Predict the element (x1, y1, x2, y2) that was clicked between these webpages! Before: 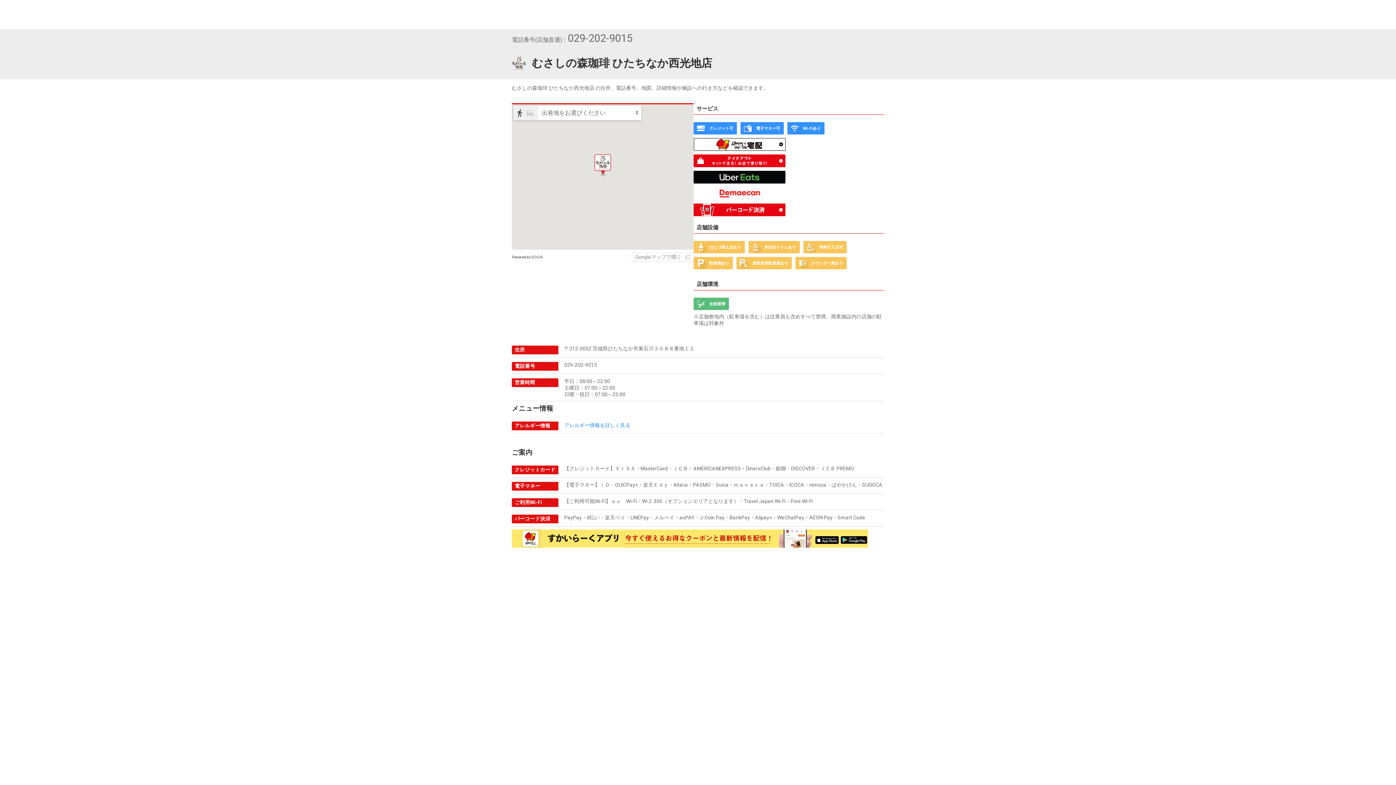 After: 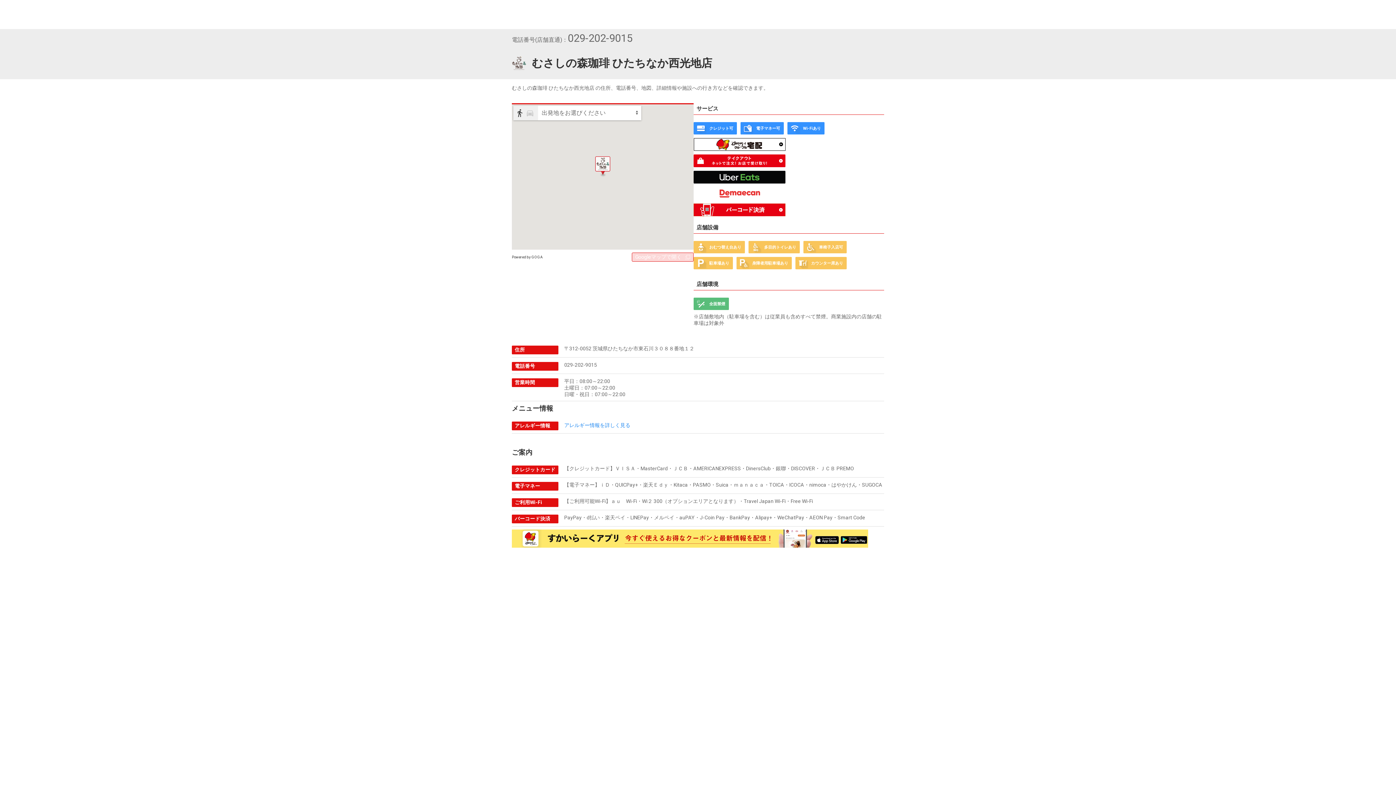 Action: bbox: (632, 252, 693, 261) label: Googleマップで開く 